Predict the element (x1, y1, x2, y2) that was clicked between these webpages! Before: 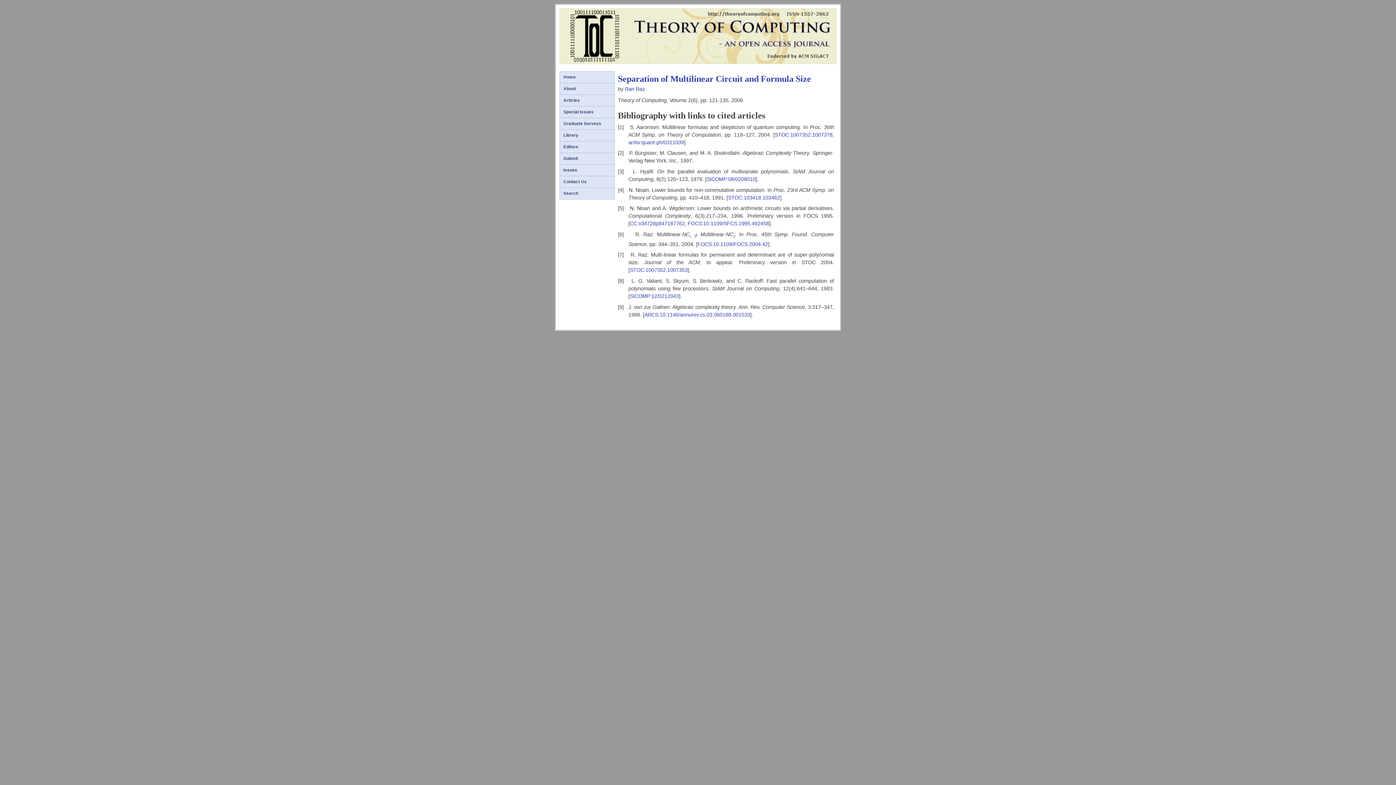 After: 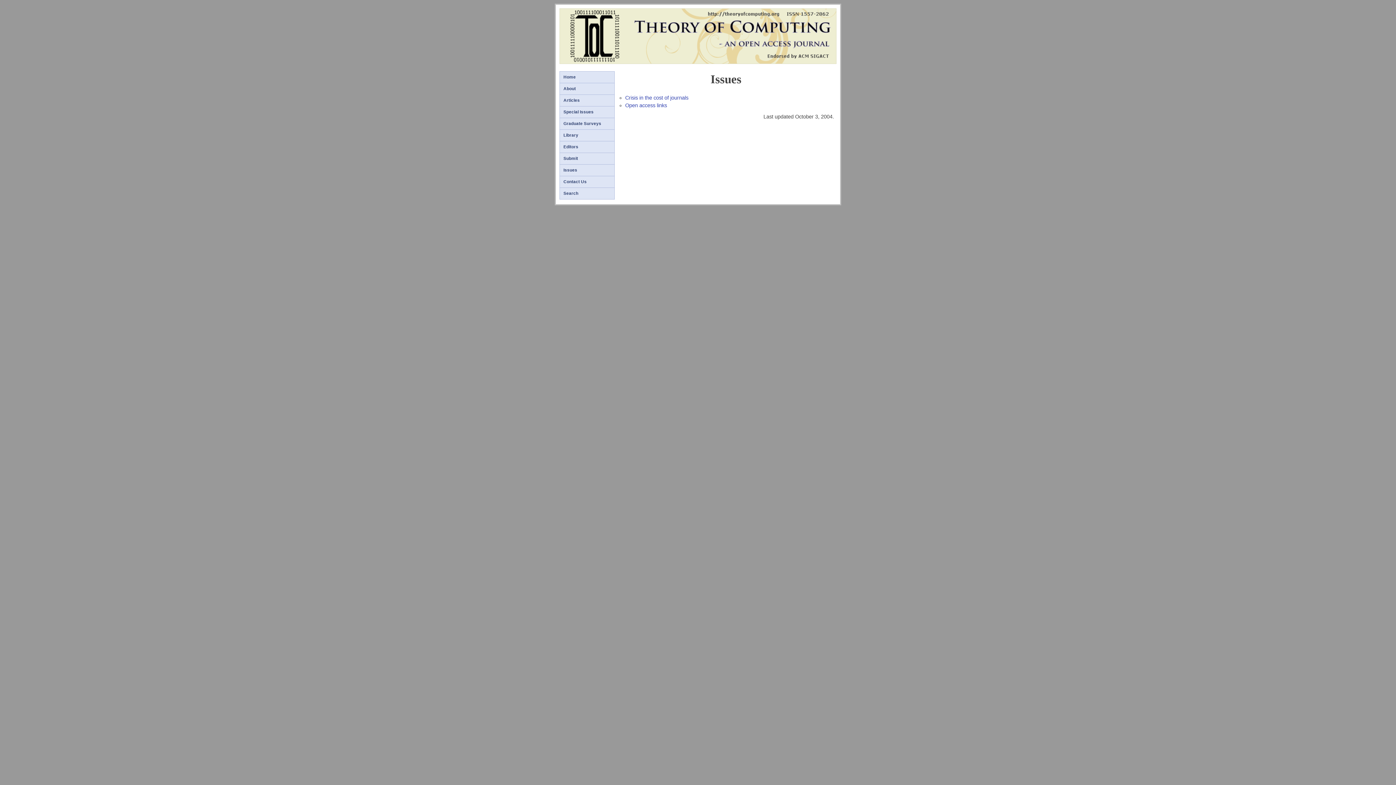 Action: bbox: (563, 168, 577, 172) label: Issues